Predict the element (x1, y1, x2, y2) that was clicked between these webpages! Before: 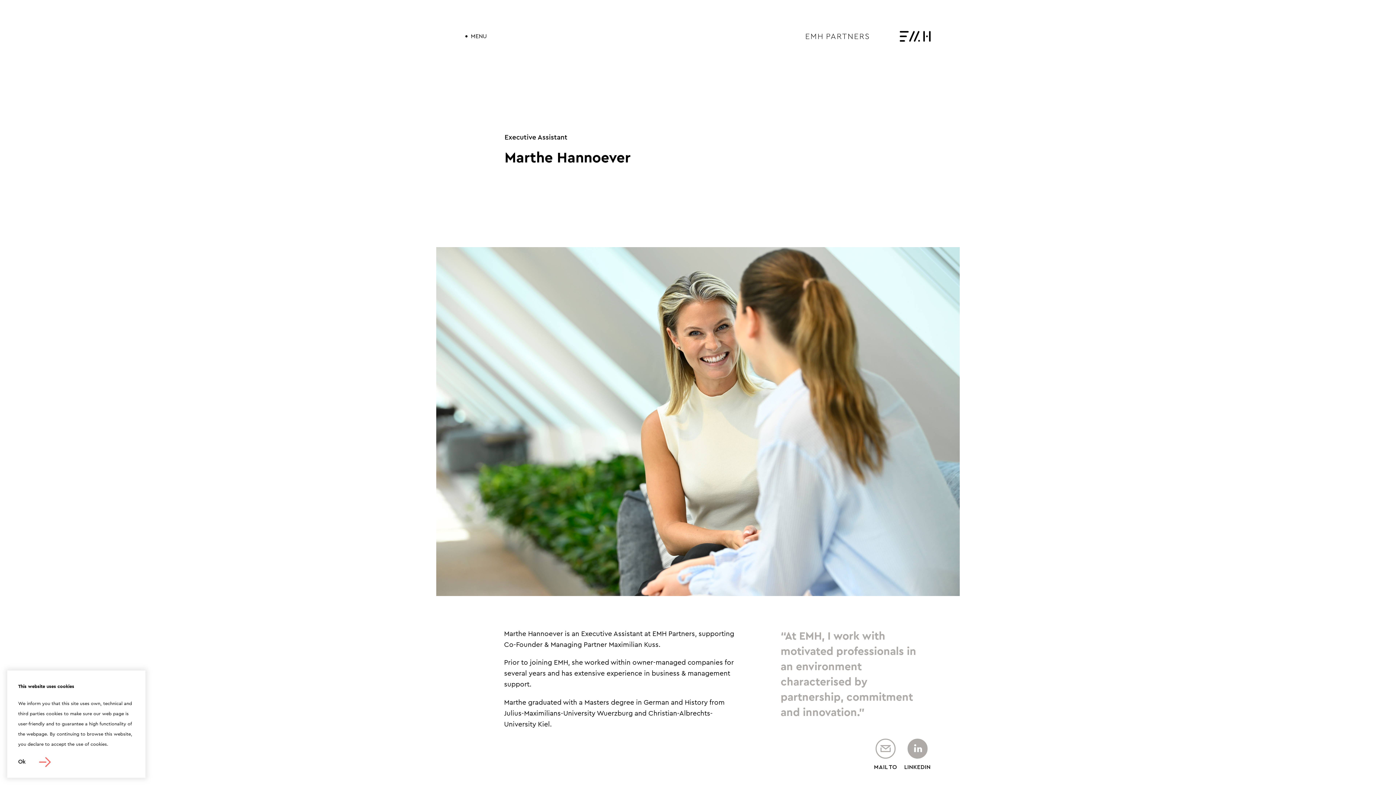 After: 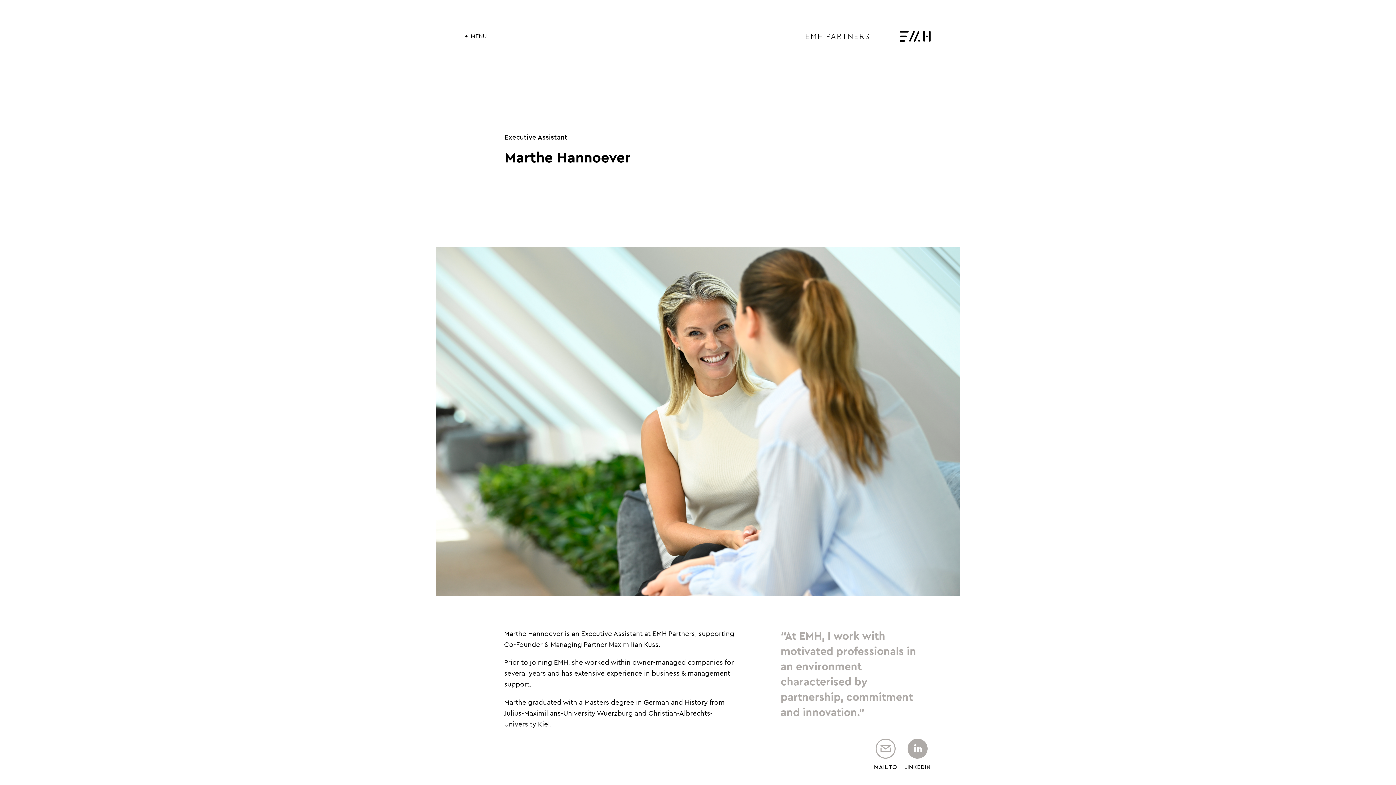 Action: bbox: (18, 757, 51, 766) label: Close